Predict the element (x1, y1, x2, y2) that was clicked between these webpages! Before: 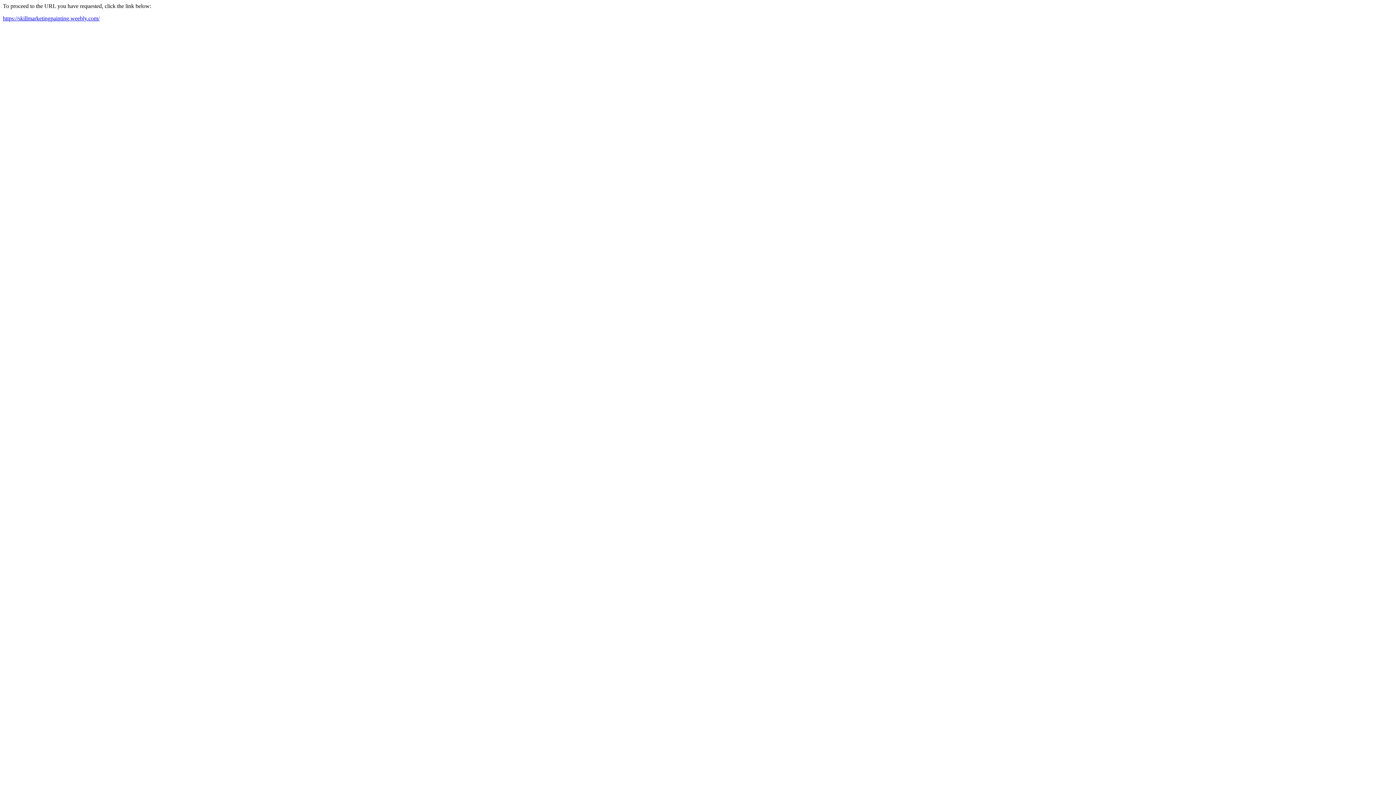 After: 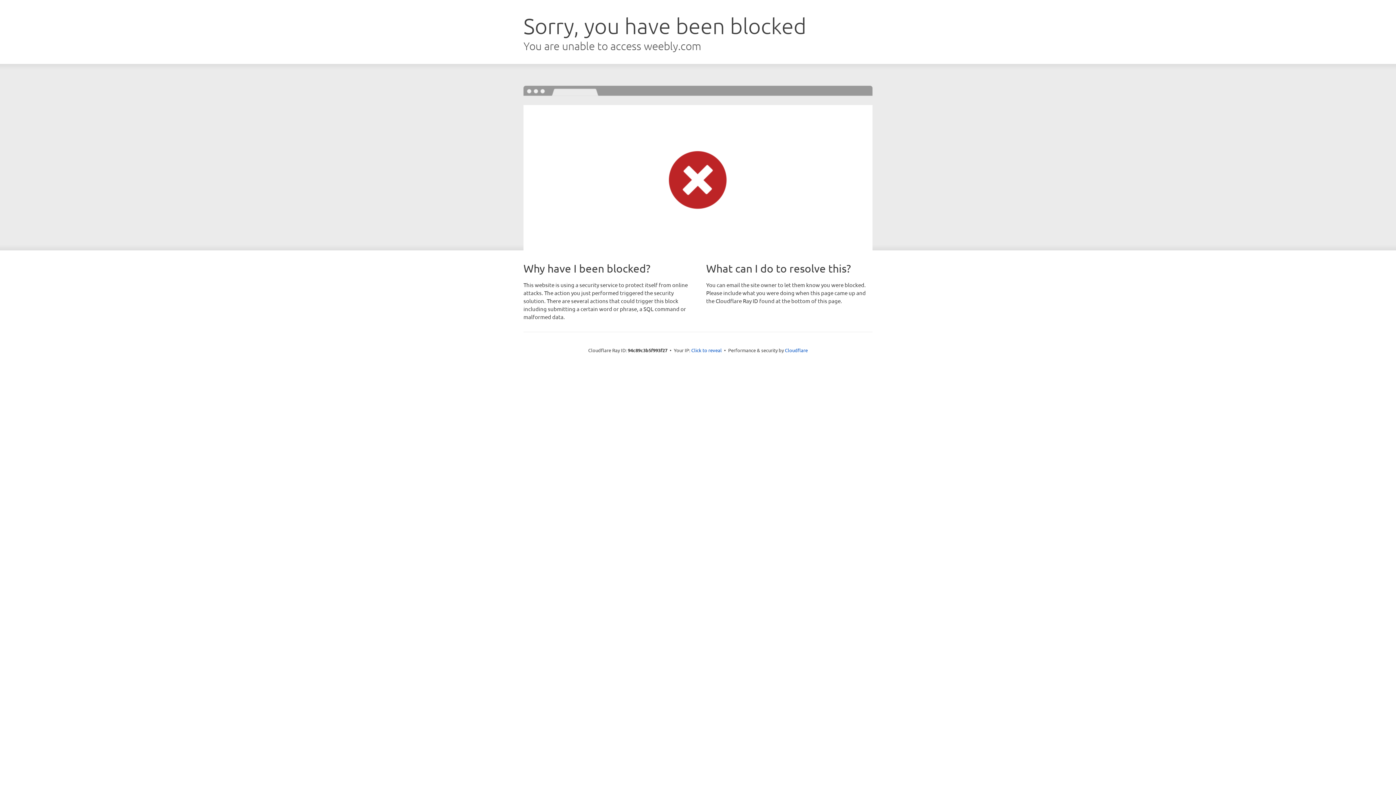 Action: bbox: (2, 15, 99, 21) label: https://skillmarketingpainting.weebly.com/